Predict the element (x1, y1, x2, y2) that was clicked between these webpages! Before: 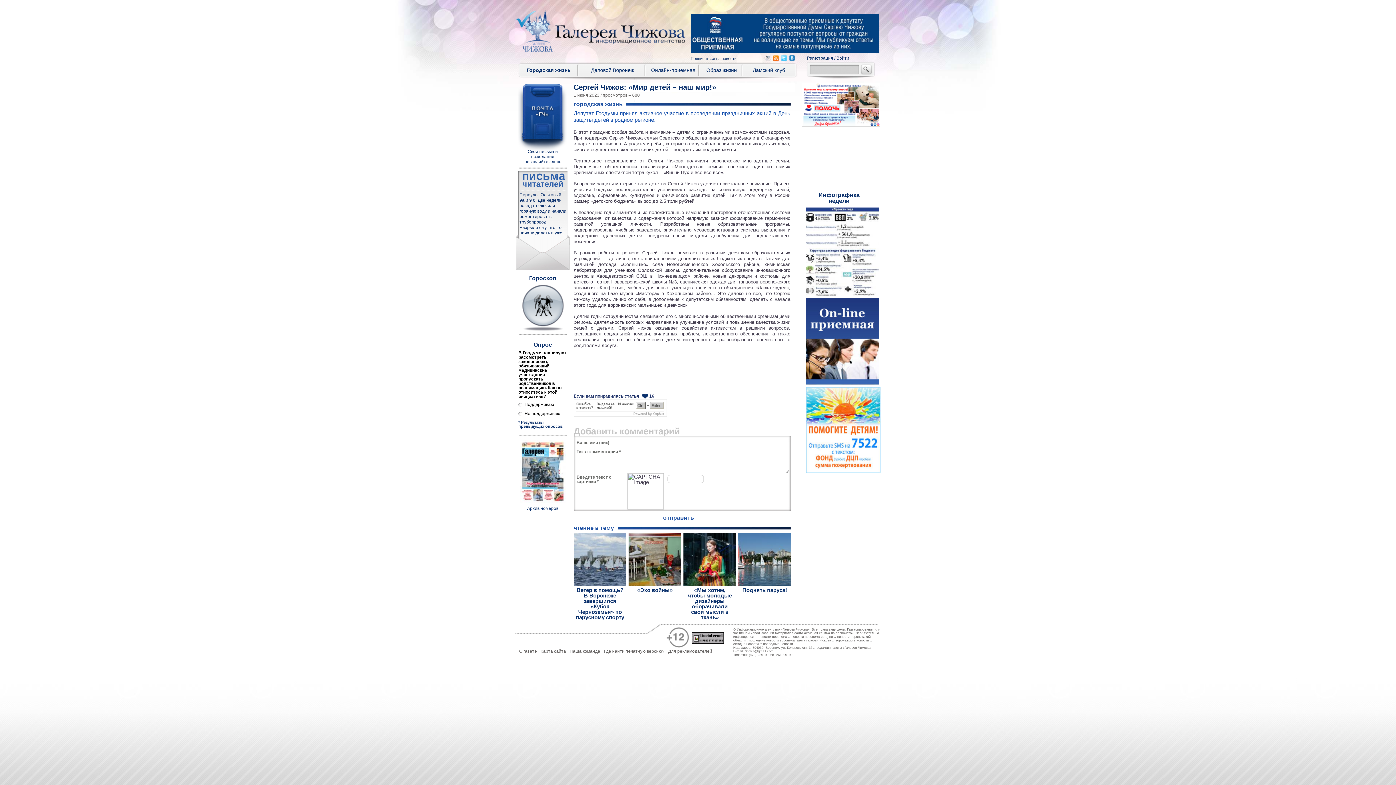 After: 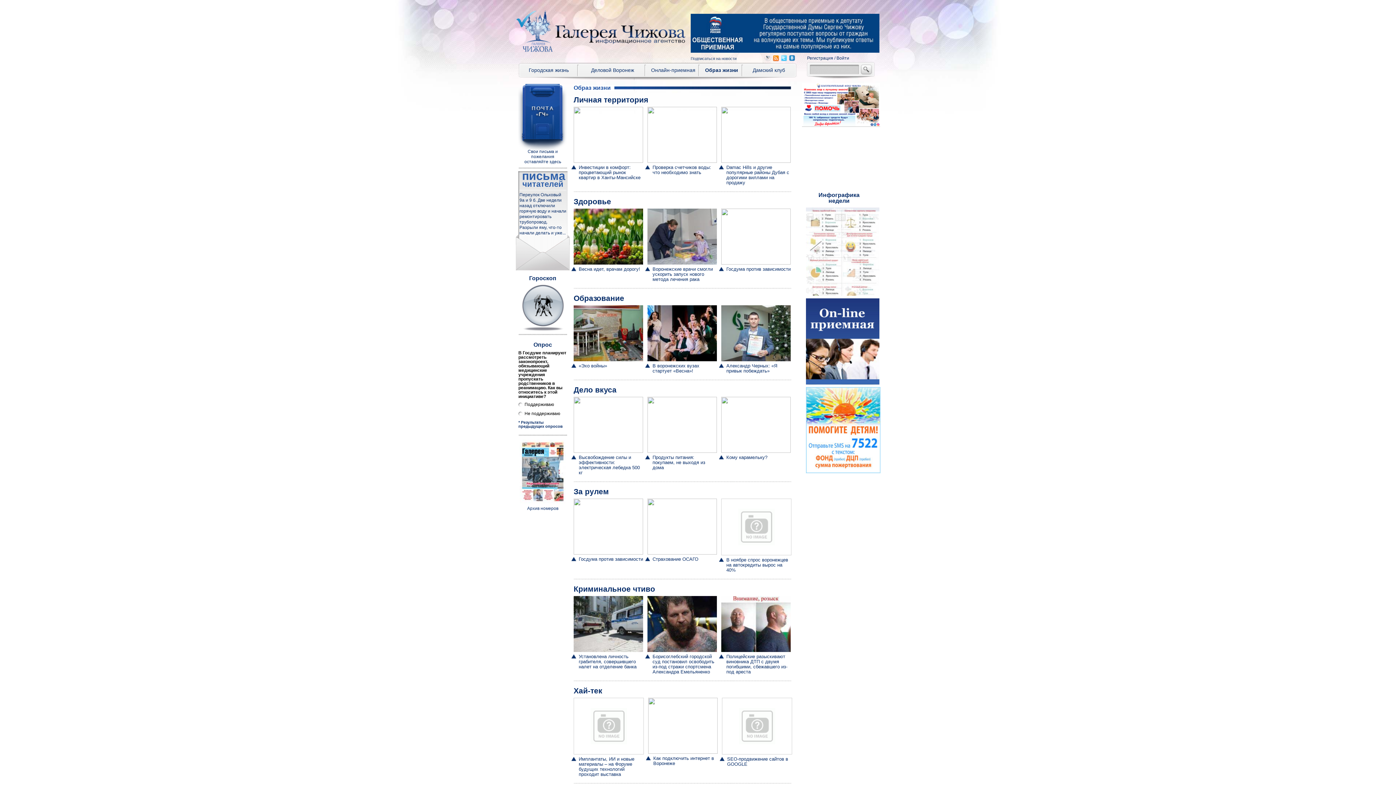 Action: bbox: (702, 63, 740, 76) label: Образ жизни